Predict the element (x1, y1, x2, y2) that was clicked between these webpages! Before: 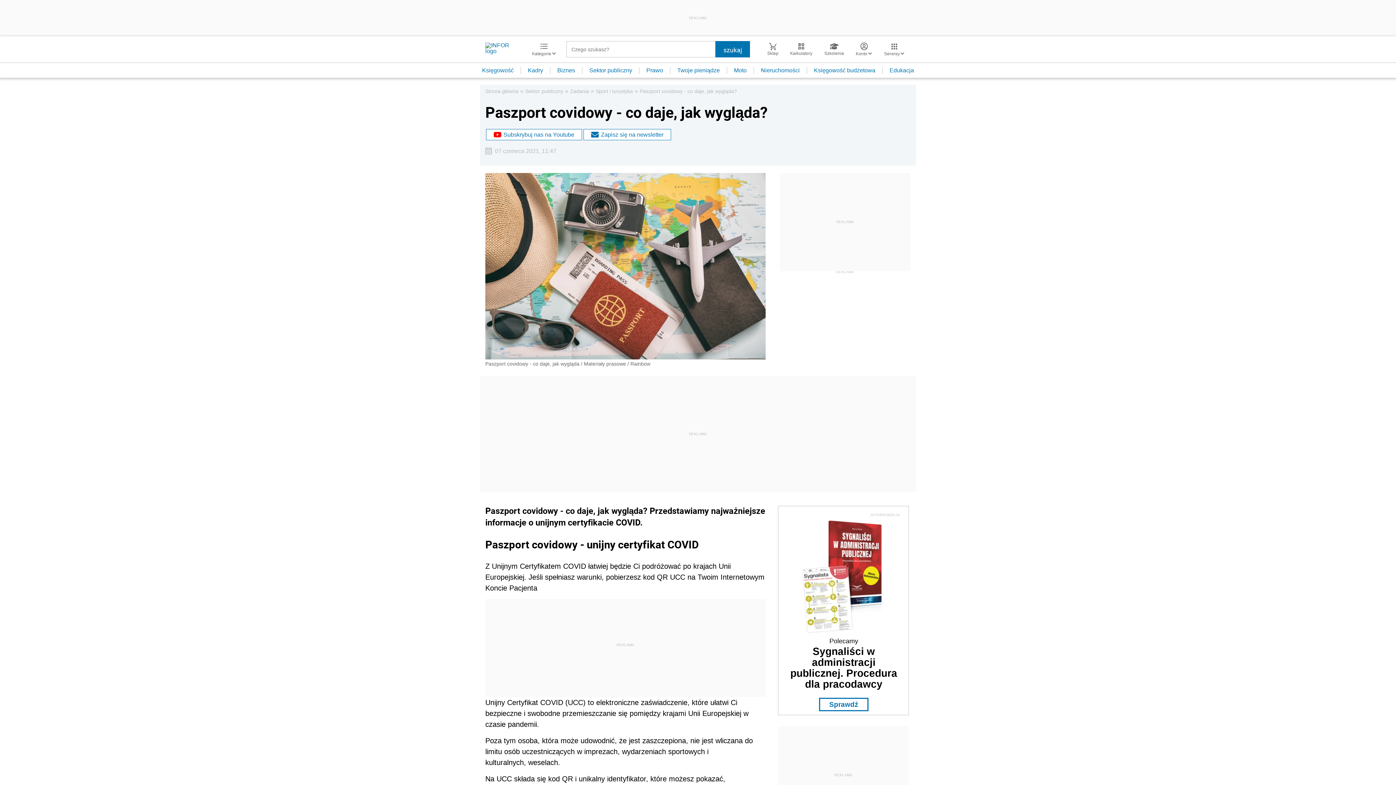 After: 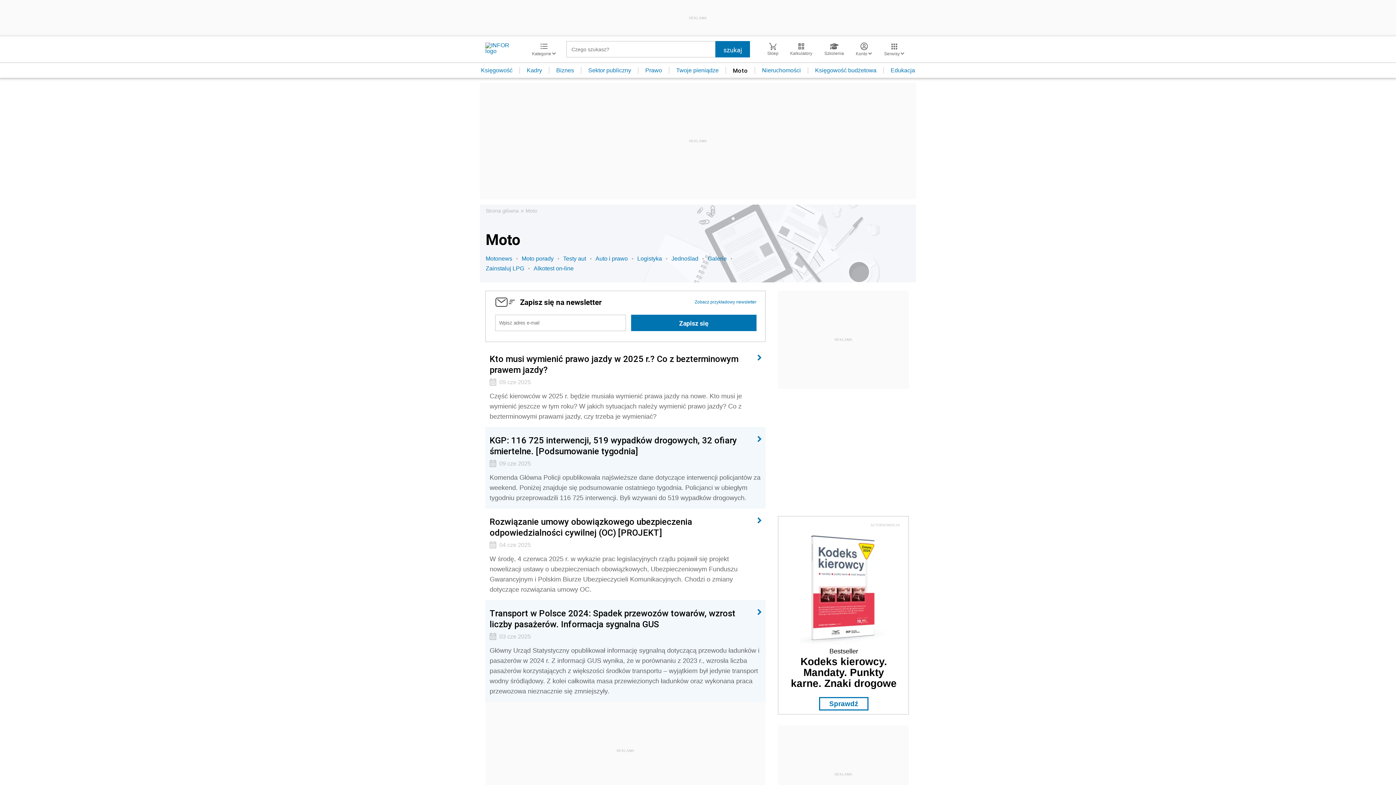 Action: label: Moto bbox: (727, 67, 754, 73)